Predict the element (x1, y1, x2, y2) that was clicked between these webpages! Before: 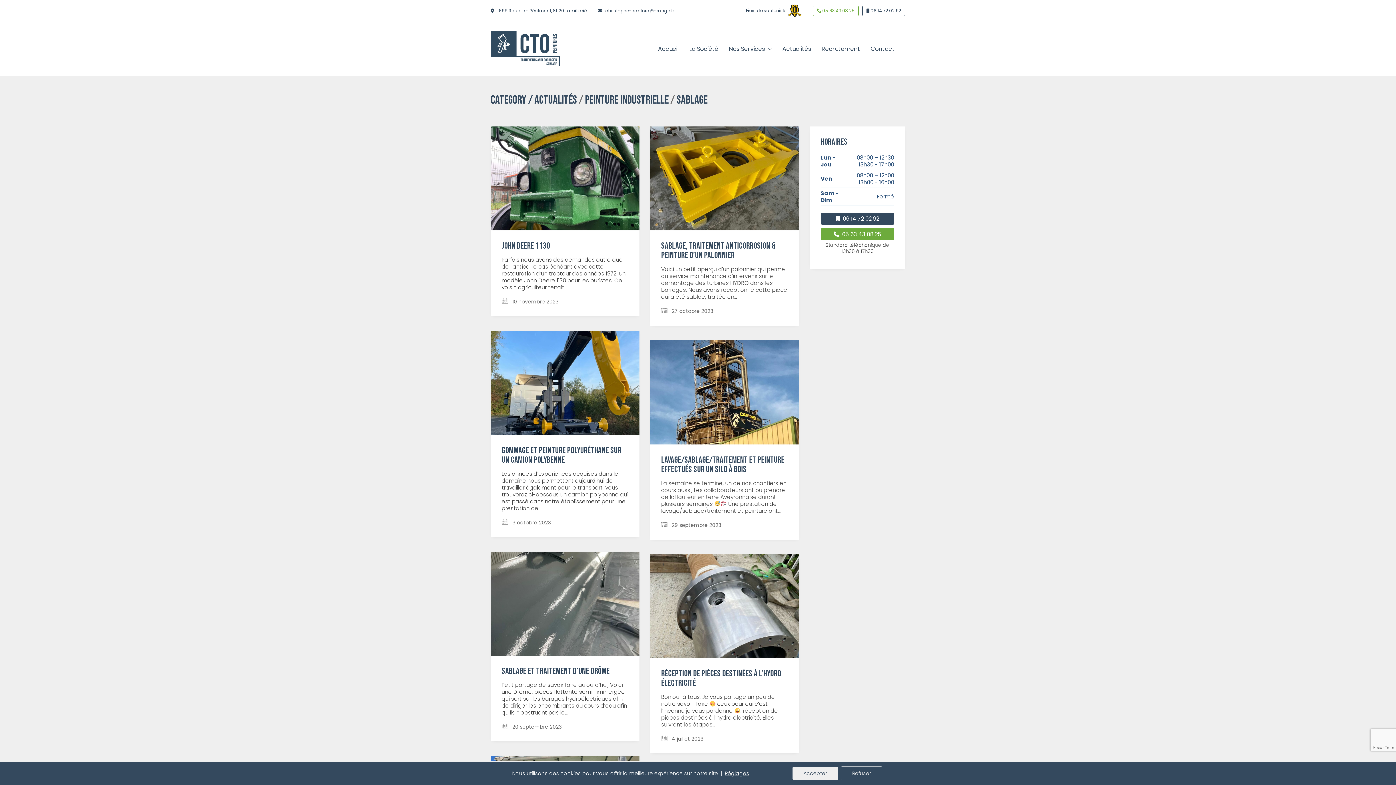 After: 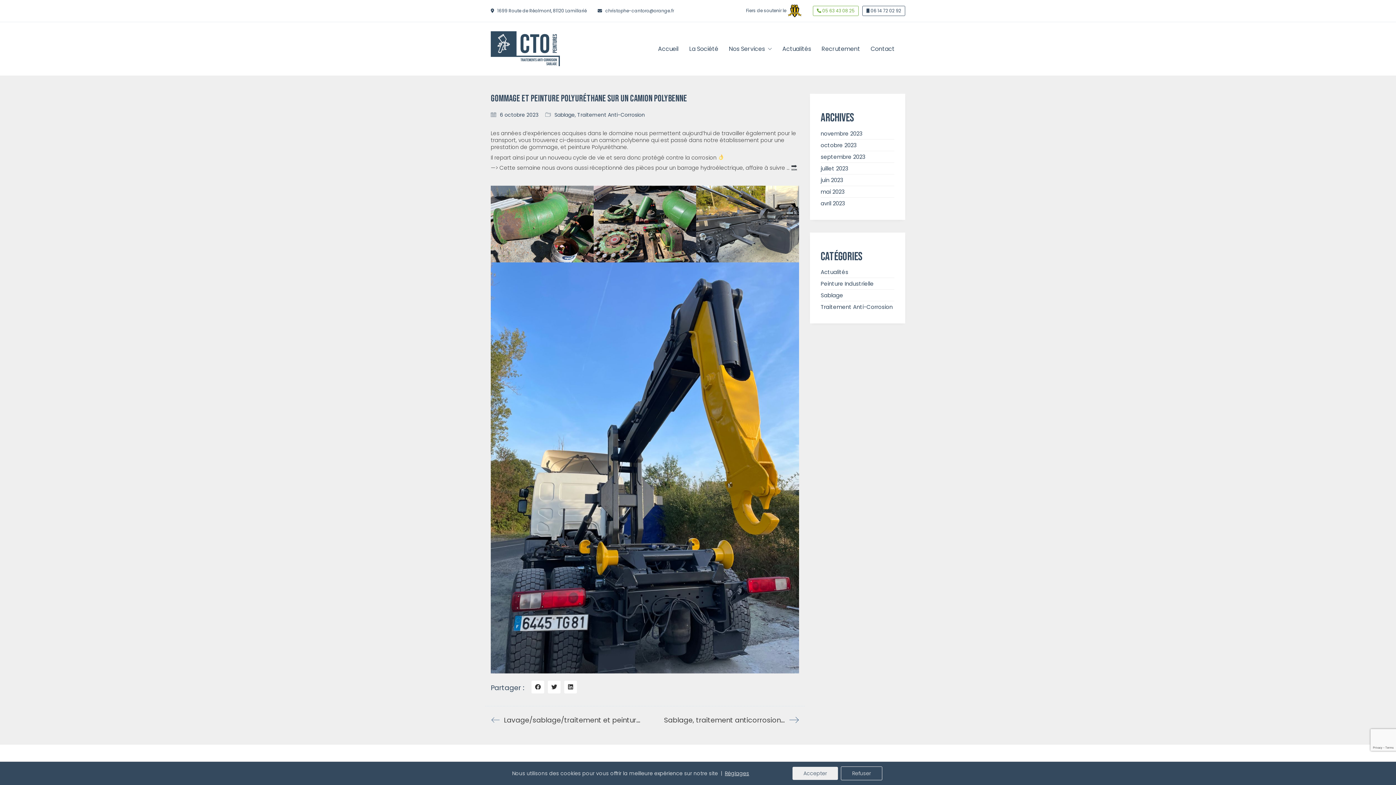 Action: label: Gommage et peinture Polyuréthane sur un camion polybenne bbox: (501, 446, 628, 464)